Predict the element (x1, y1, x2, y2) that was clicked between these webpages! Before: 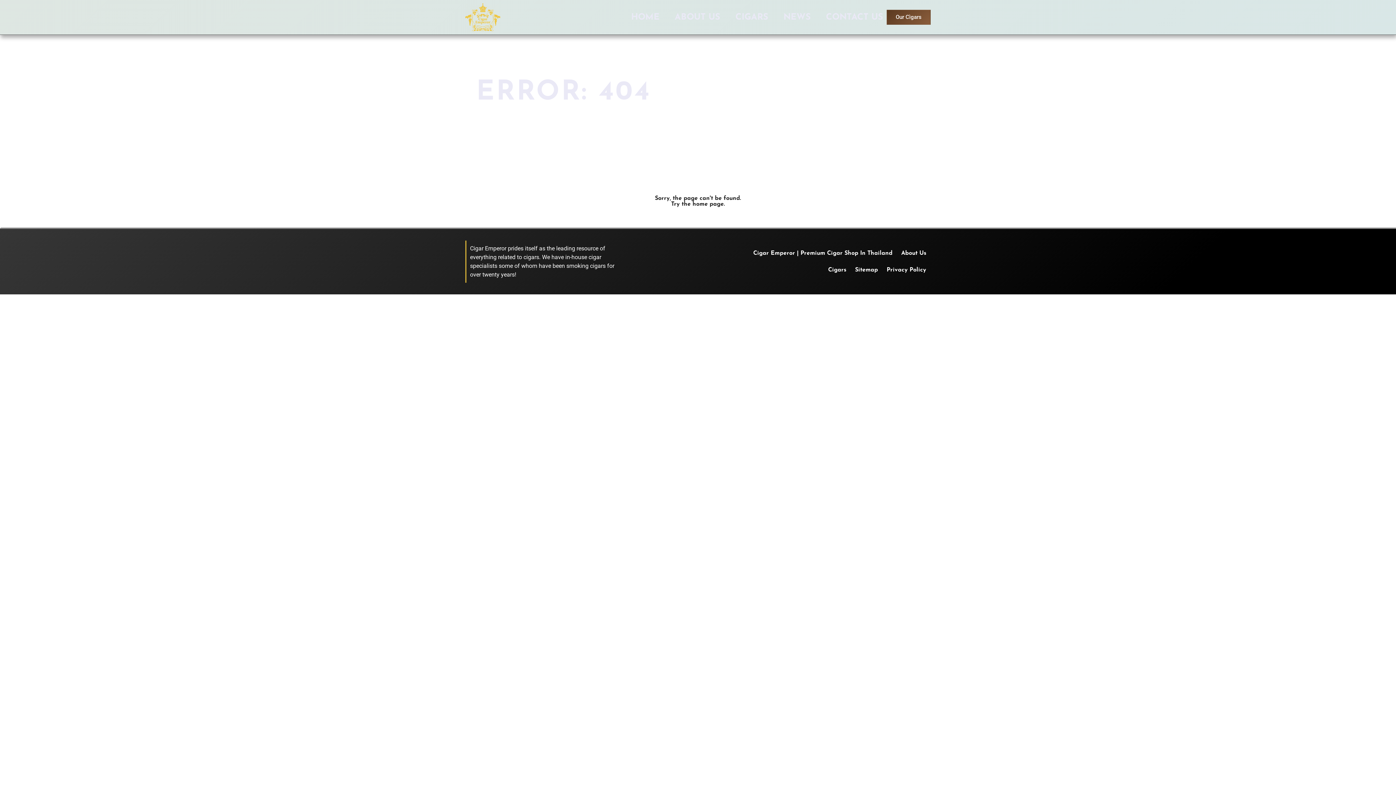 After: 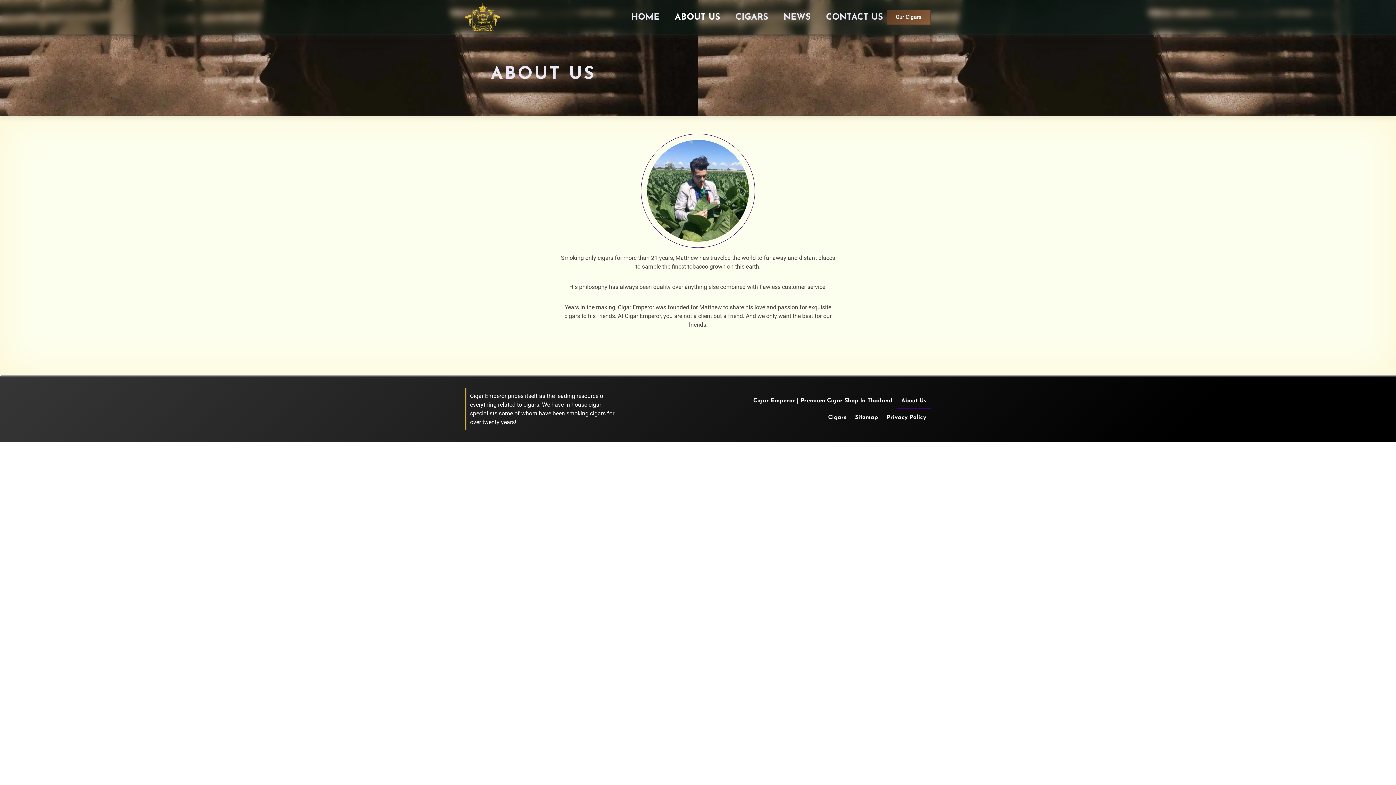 Action: bbox: (674, 11, 720, 23) label: ABOUT US